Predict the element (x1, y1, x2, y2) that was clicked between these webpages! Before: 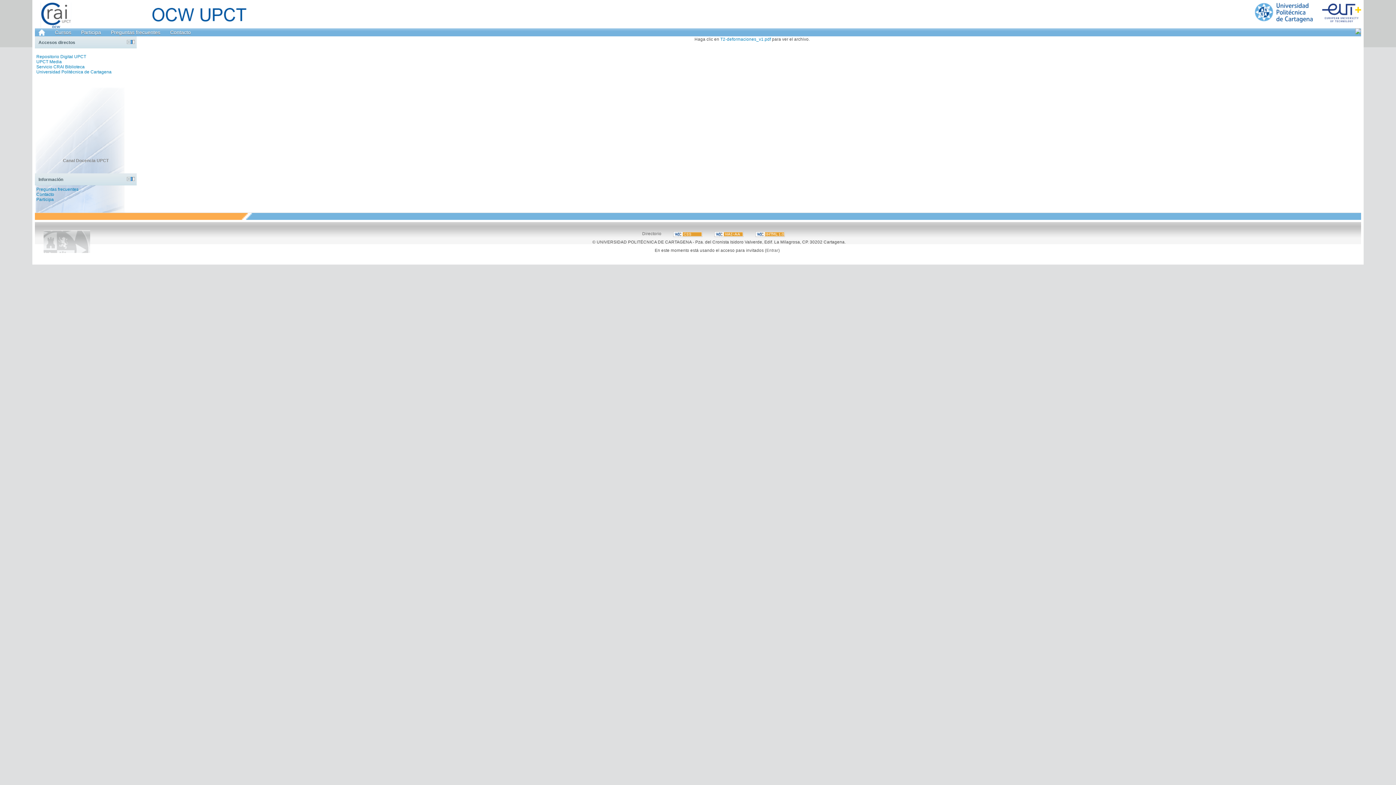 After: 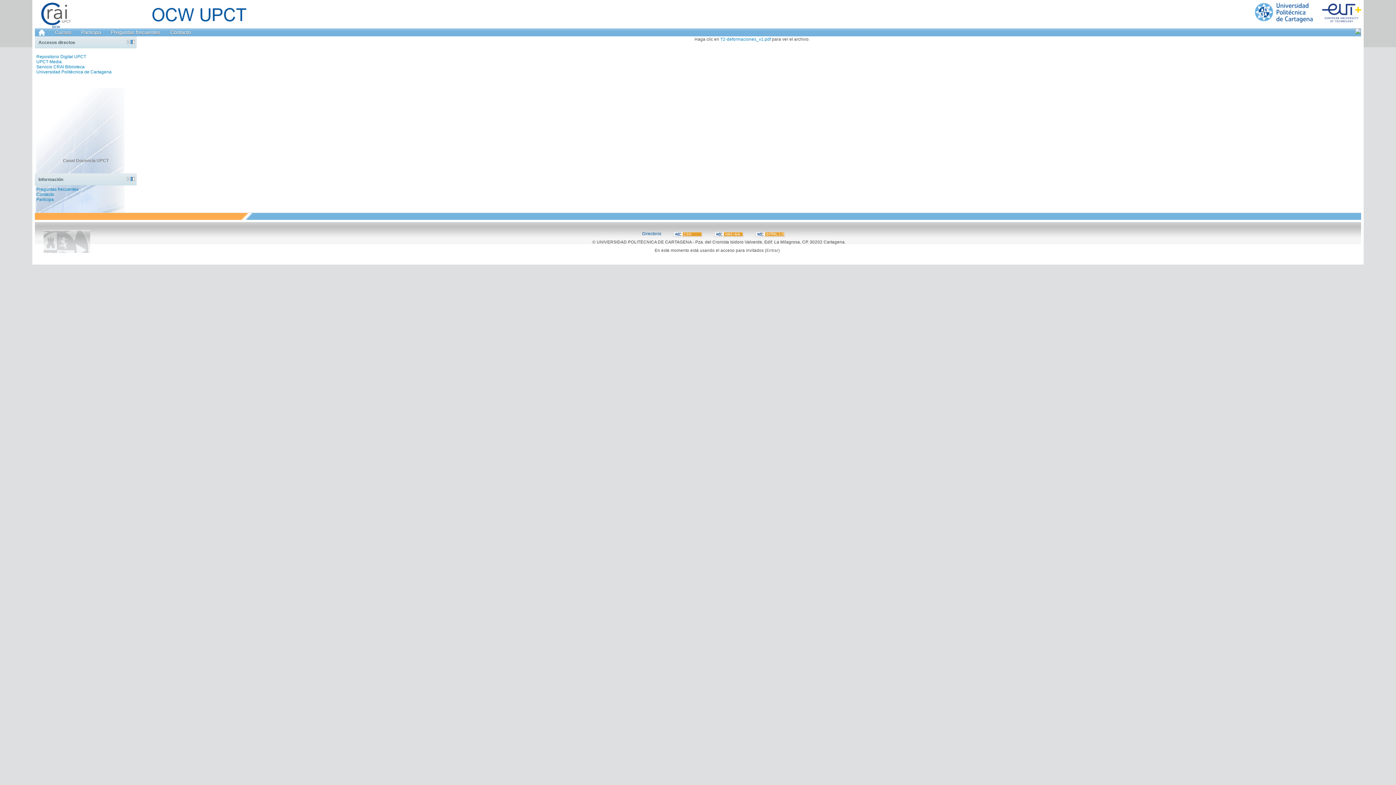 Action: bbox: (642, 231, 661, 236) label: Directorio